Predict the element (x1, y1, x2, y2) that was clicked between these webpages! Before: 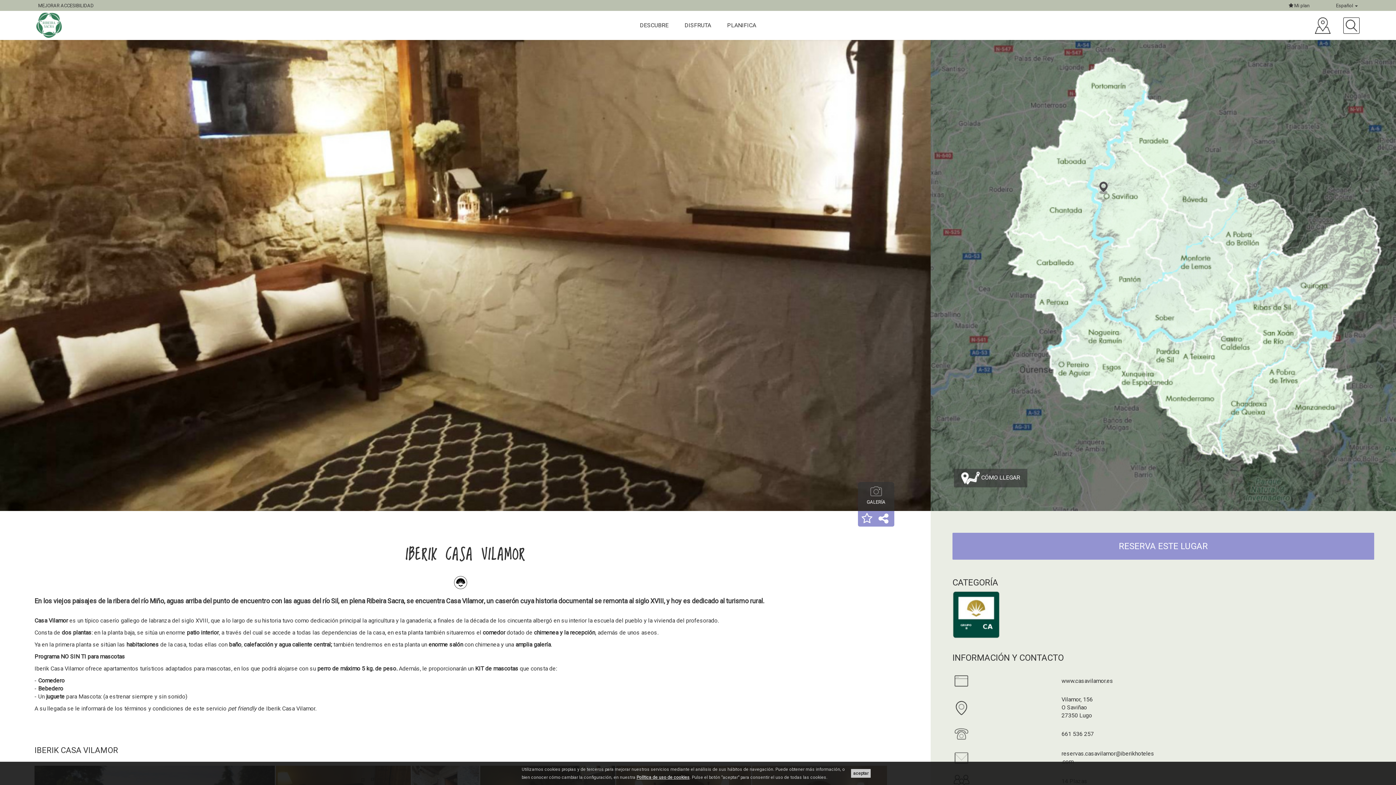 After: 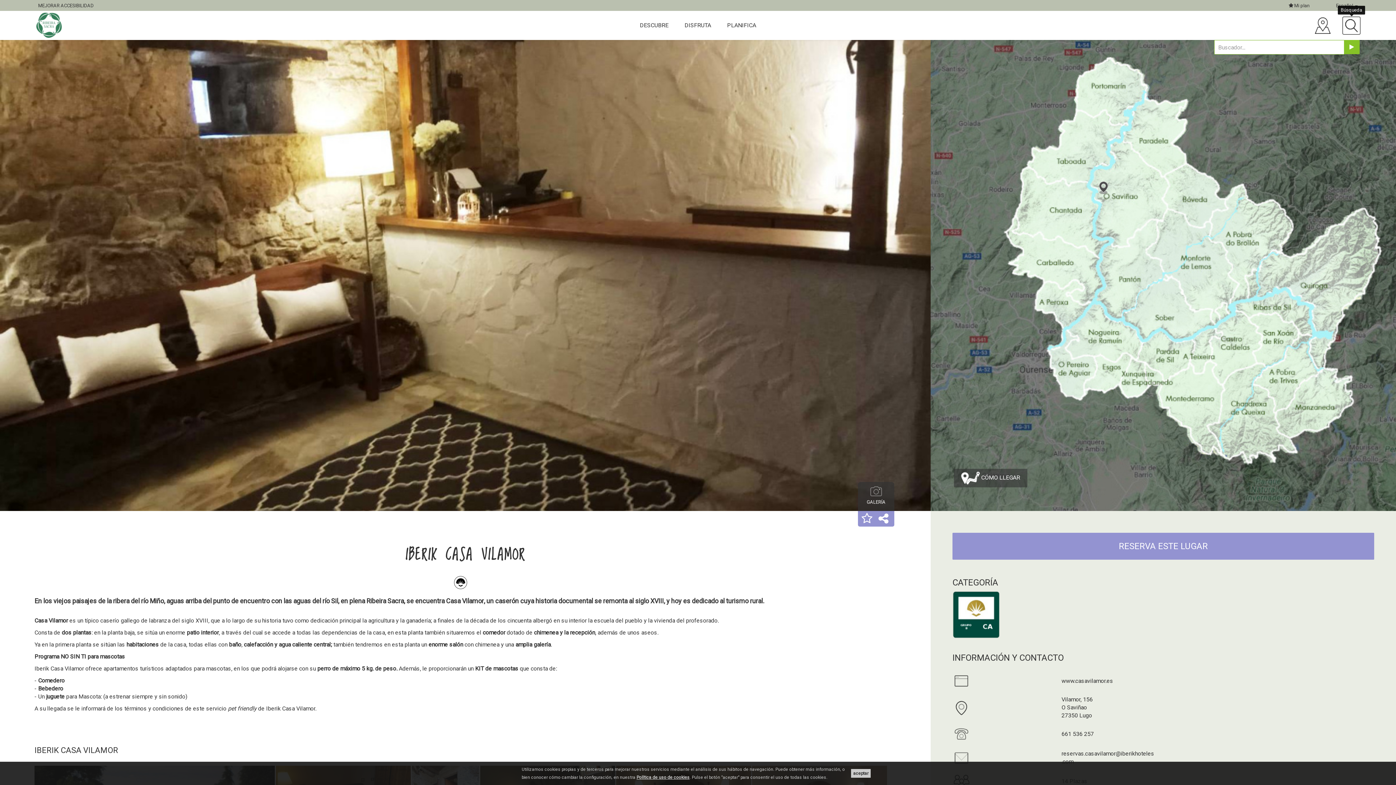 Action: bbox: (1343, 17, 1360, 33)